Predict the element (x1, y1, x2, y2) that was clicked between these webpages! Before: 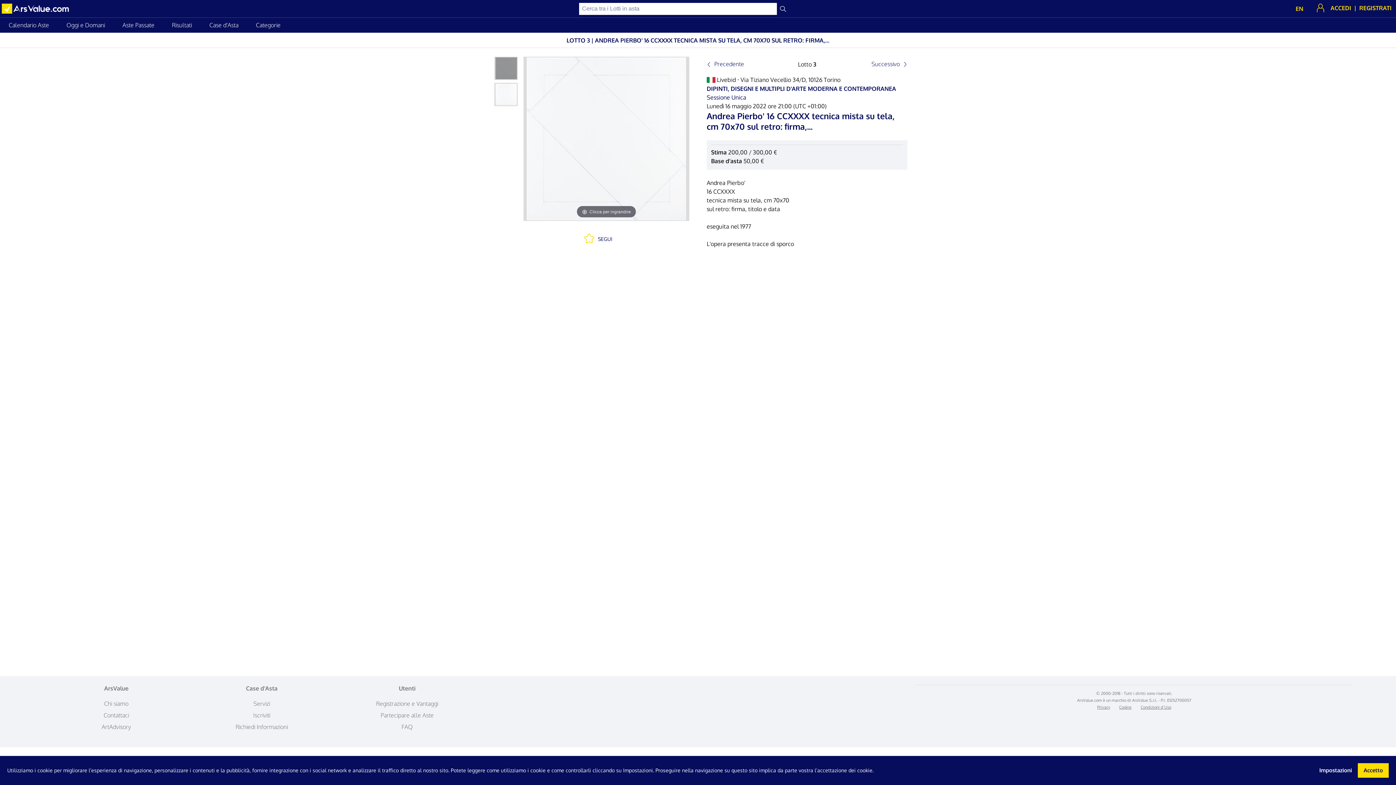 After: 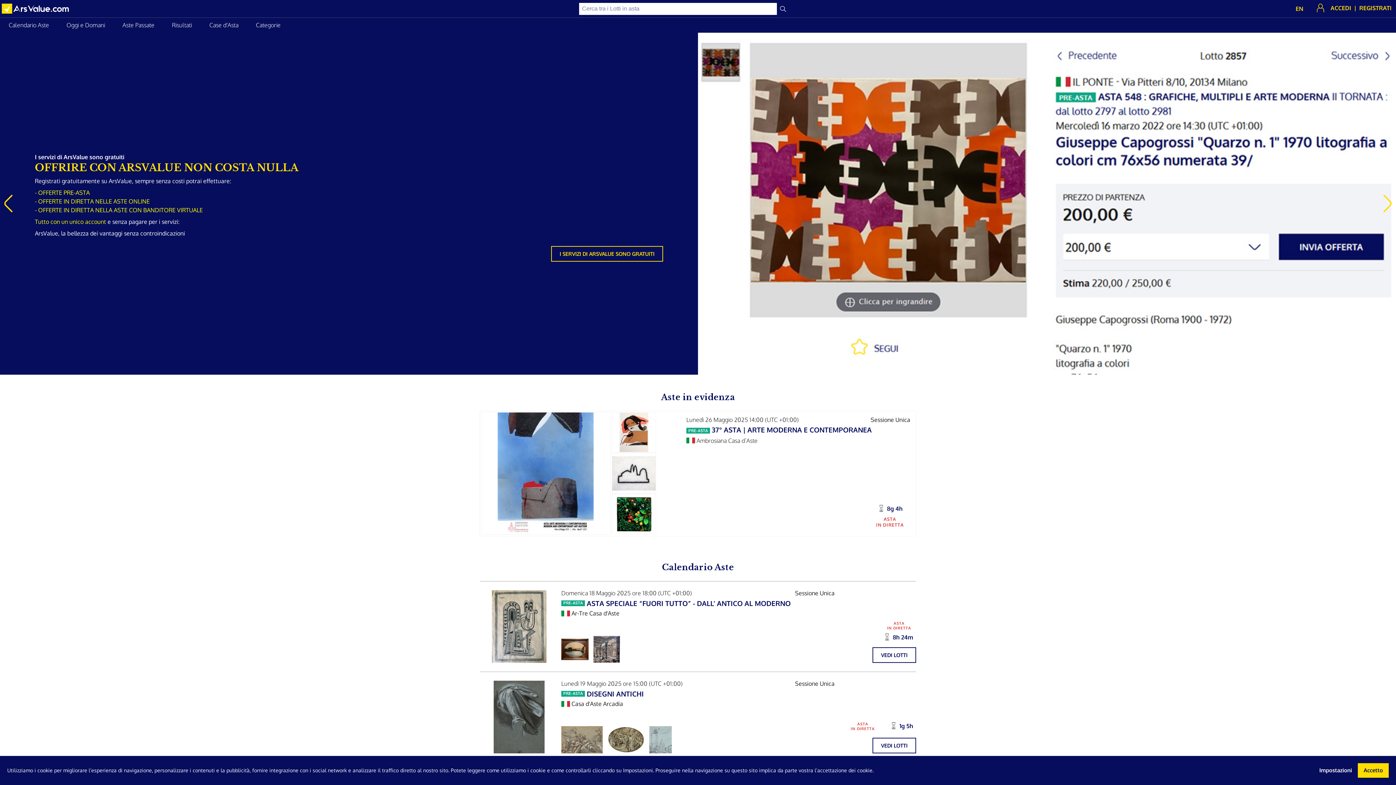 Action: bbox: (0, 1, 72, 15)